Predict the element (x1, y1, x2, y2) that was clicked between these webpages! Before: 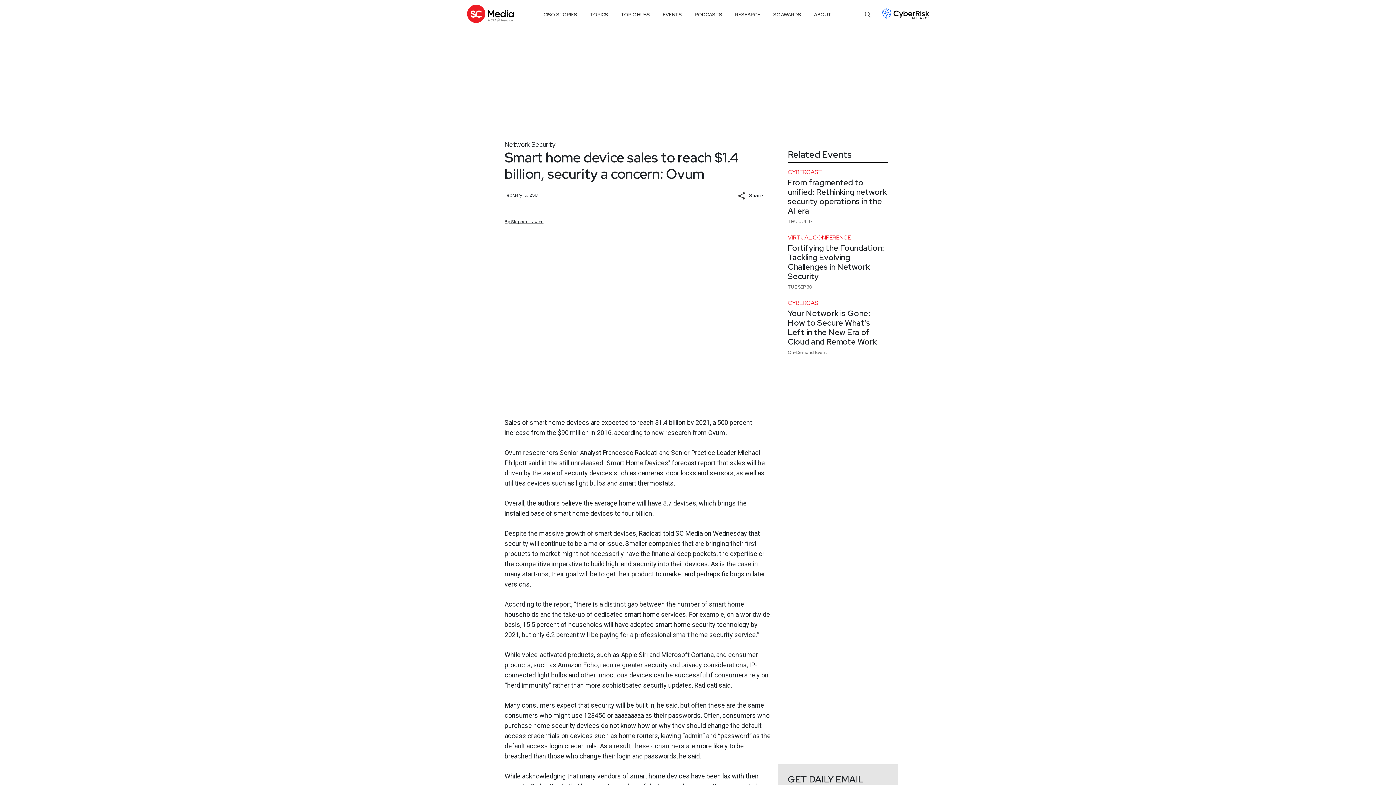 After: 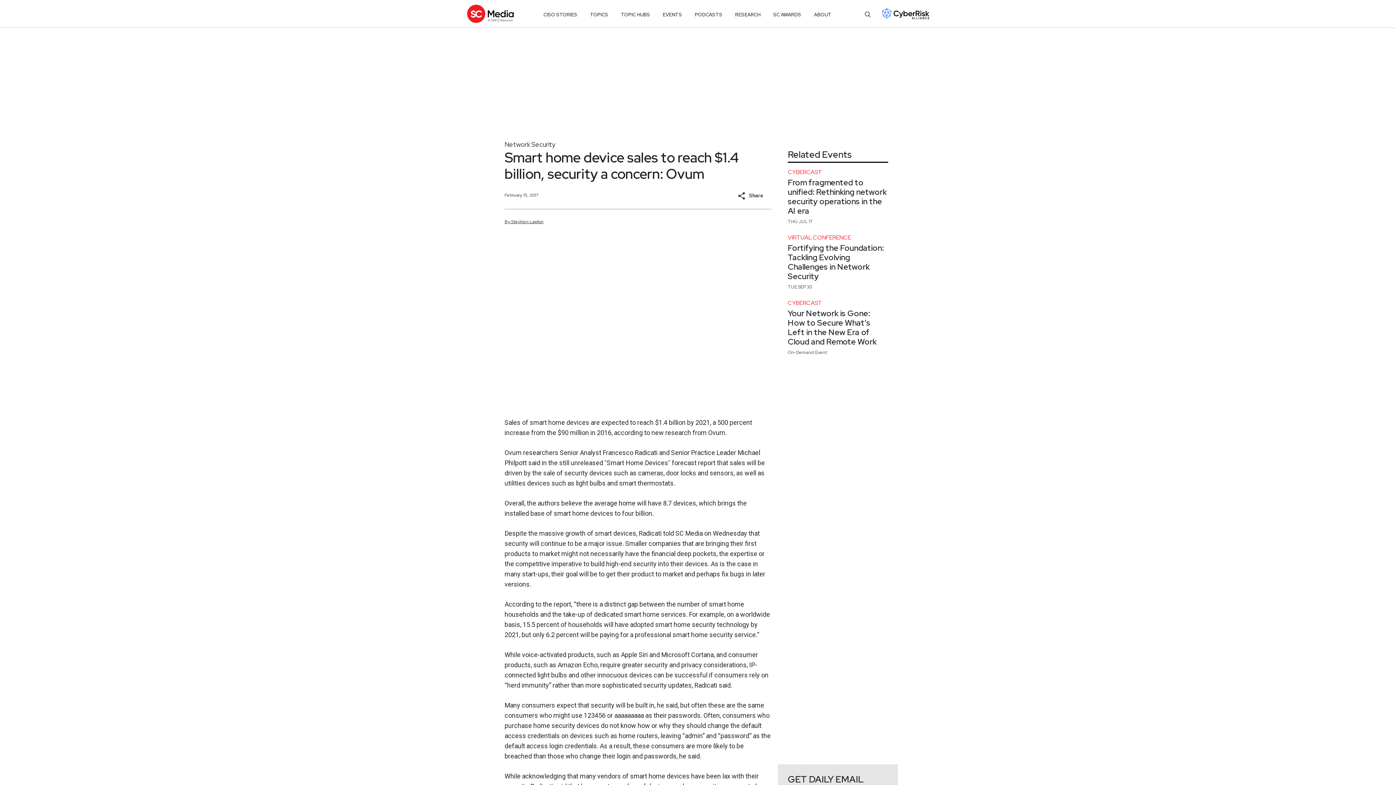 Action: label: Share bbox: (732, 187, 771, 202)